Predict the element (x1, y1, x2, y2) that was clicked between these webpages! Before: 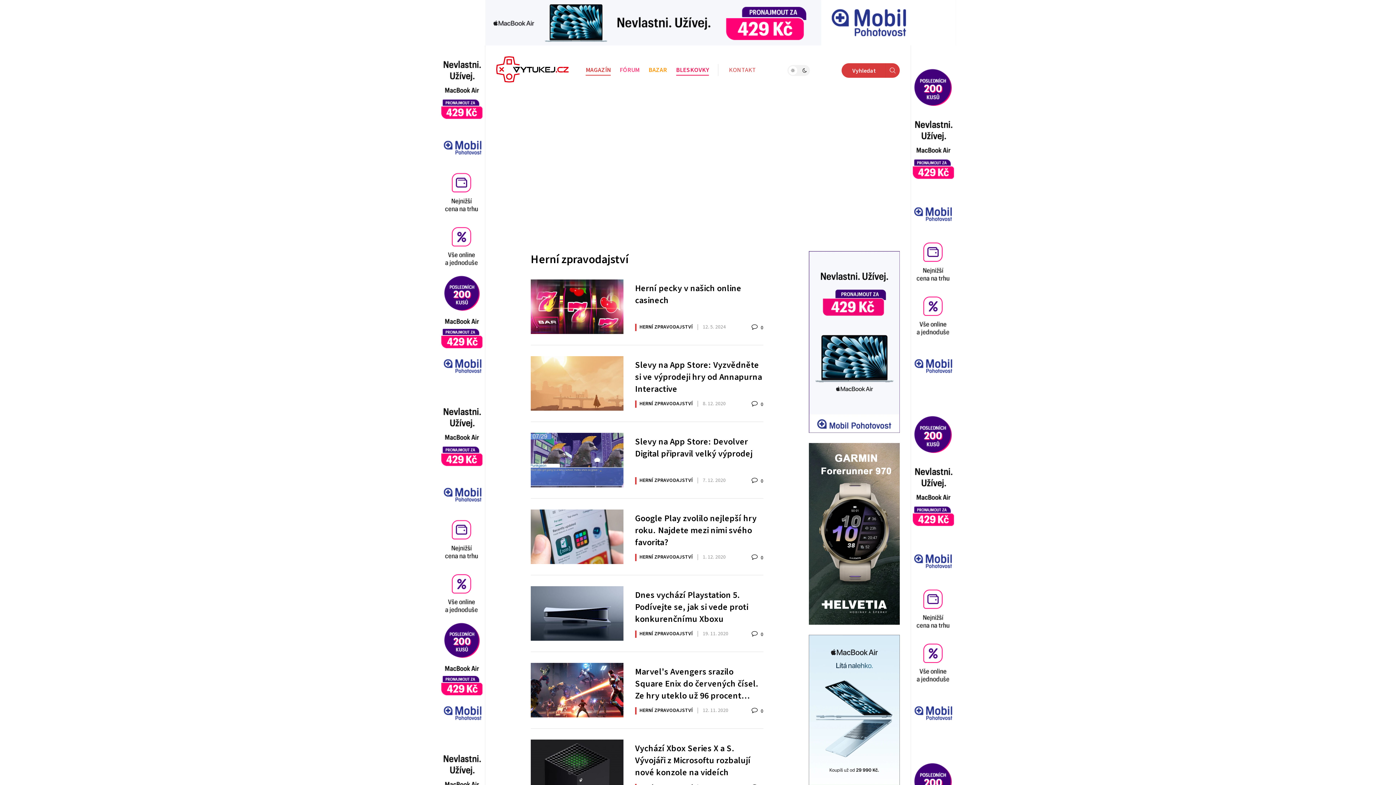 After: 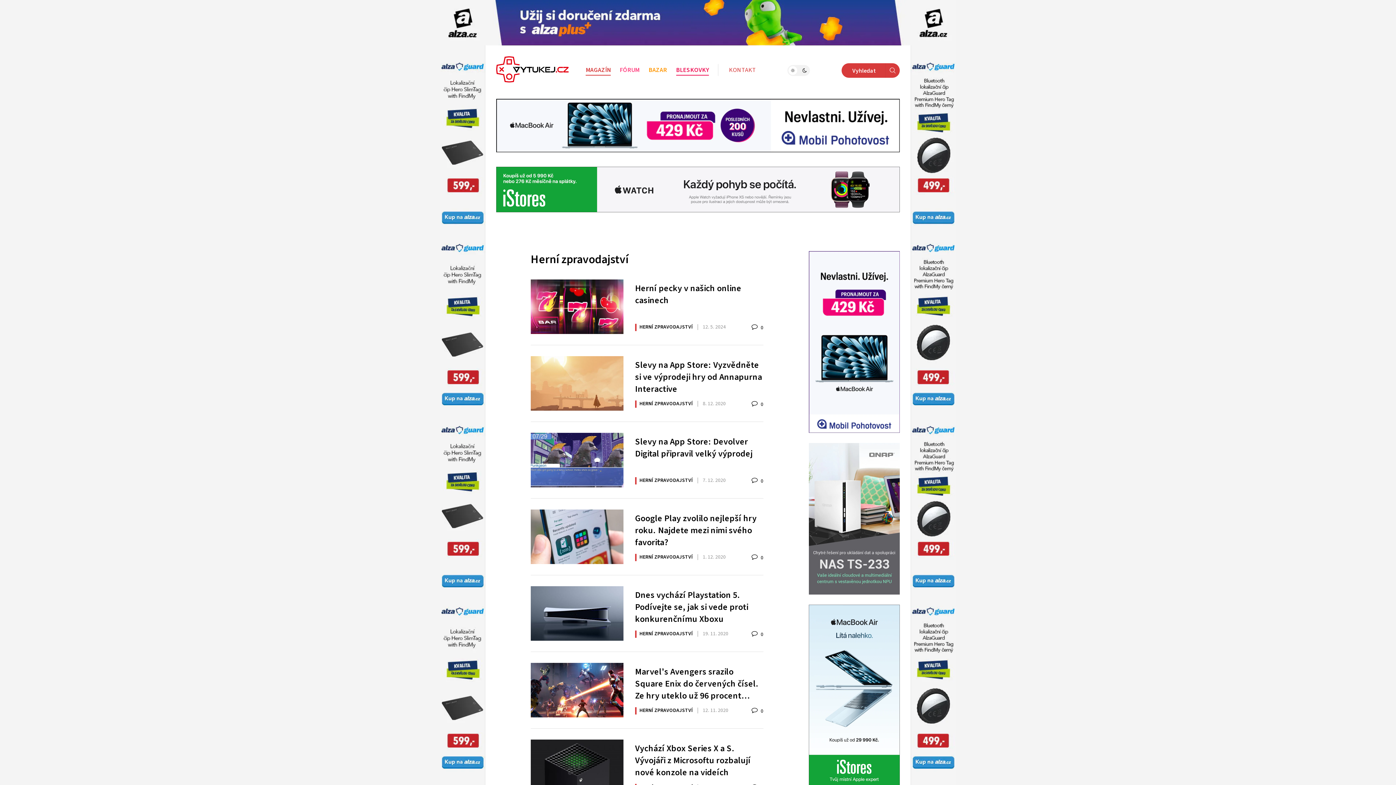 Action: label: HERNÍ ZPRAVODAJSTVÍ bbox: (635, 630, 693, 637)